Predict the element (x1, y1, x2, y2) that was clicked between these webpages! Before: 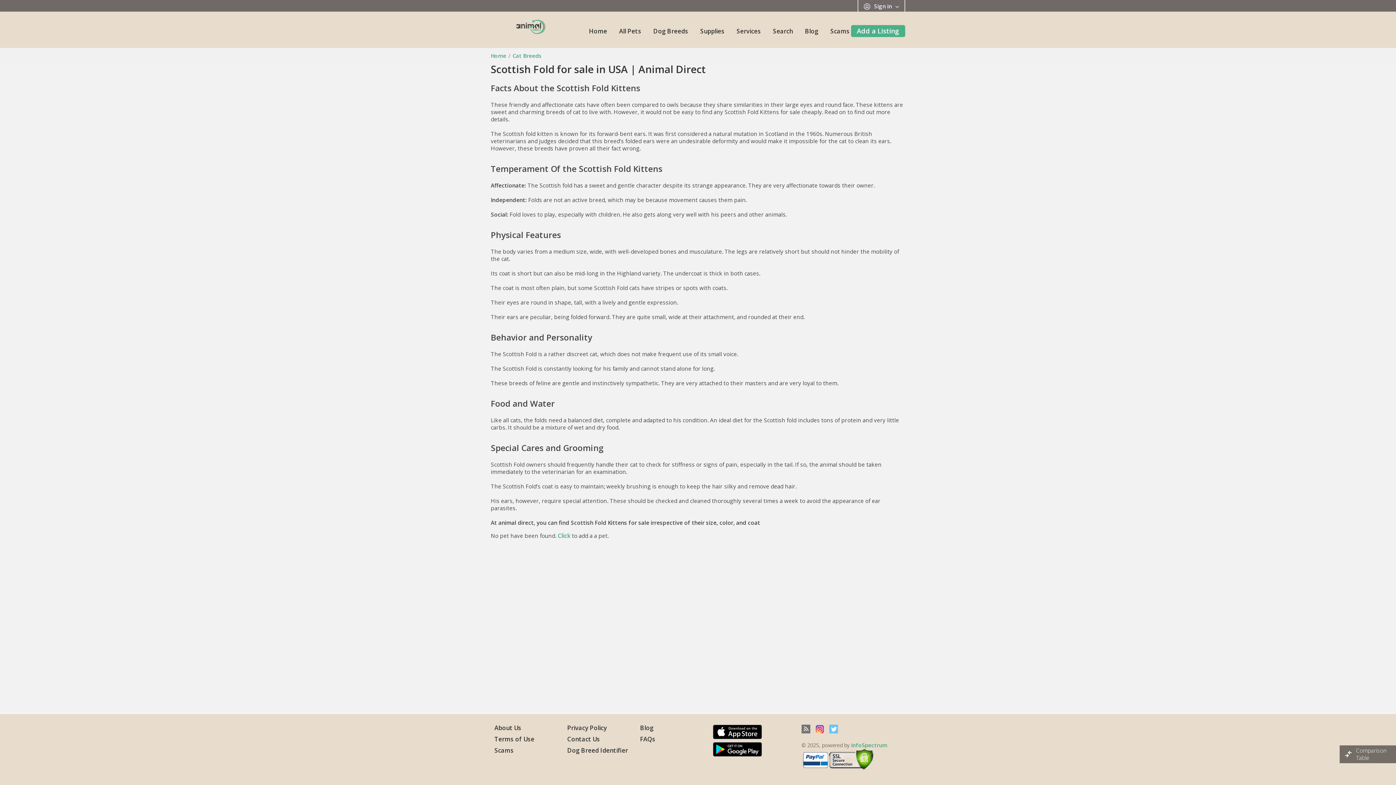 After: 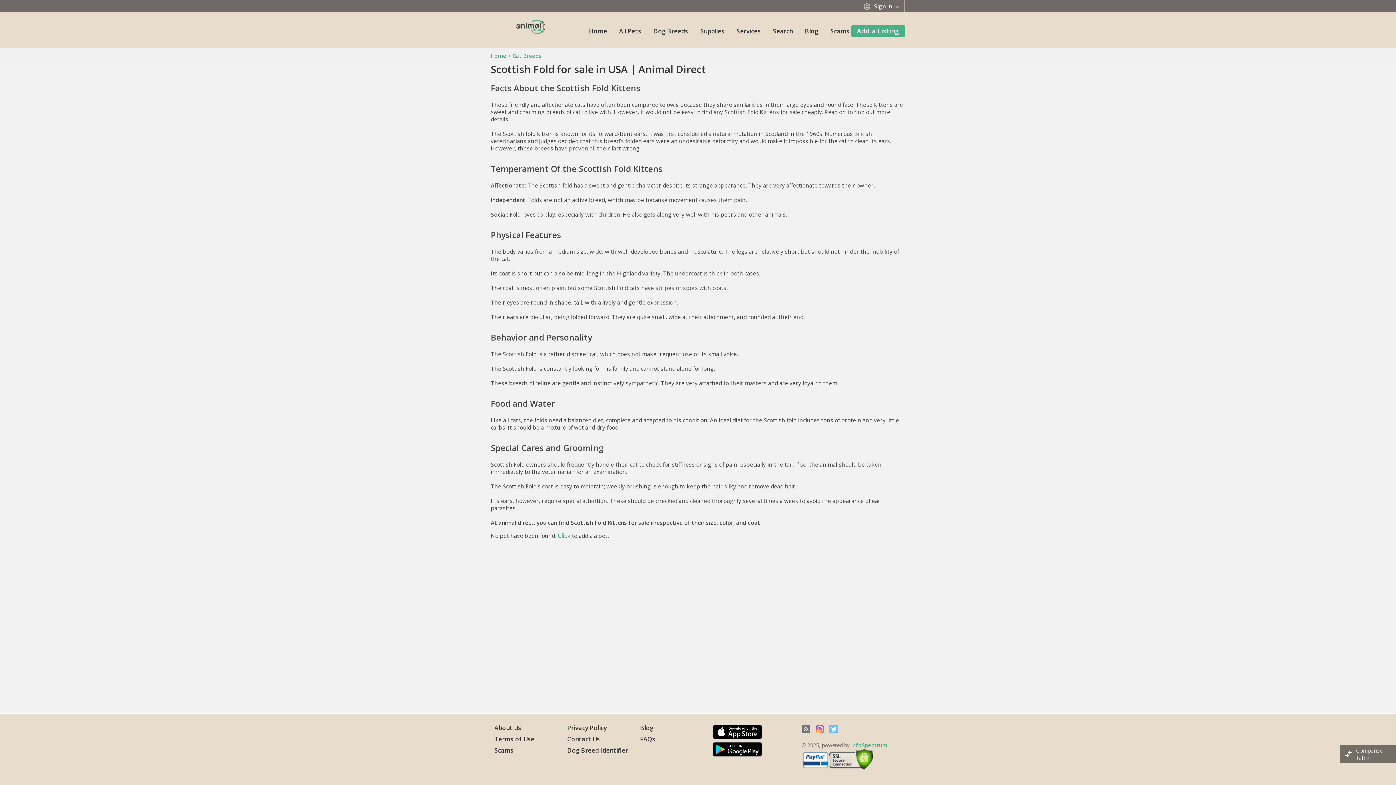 Action: bbox: (815, 725, 824, 733)